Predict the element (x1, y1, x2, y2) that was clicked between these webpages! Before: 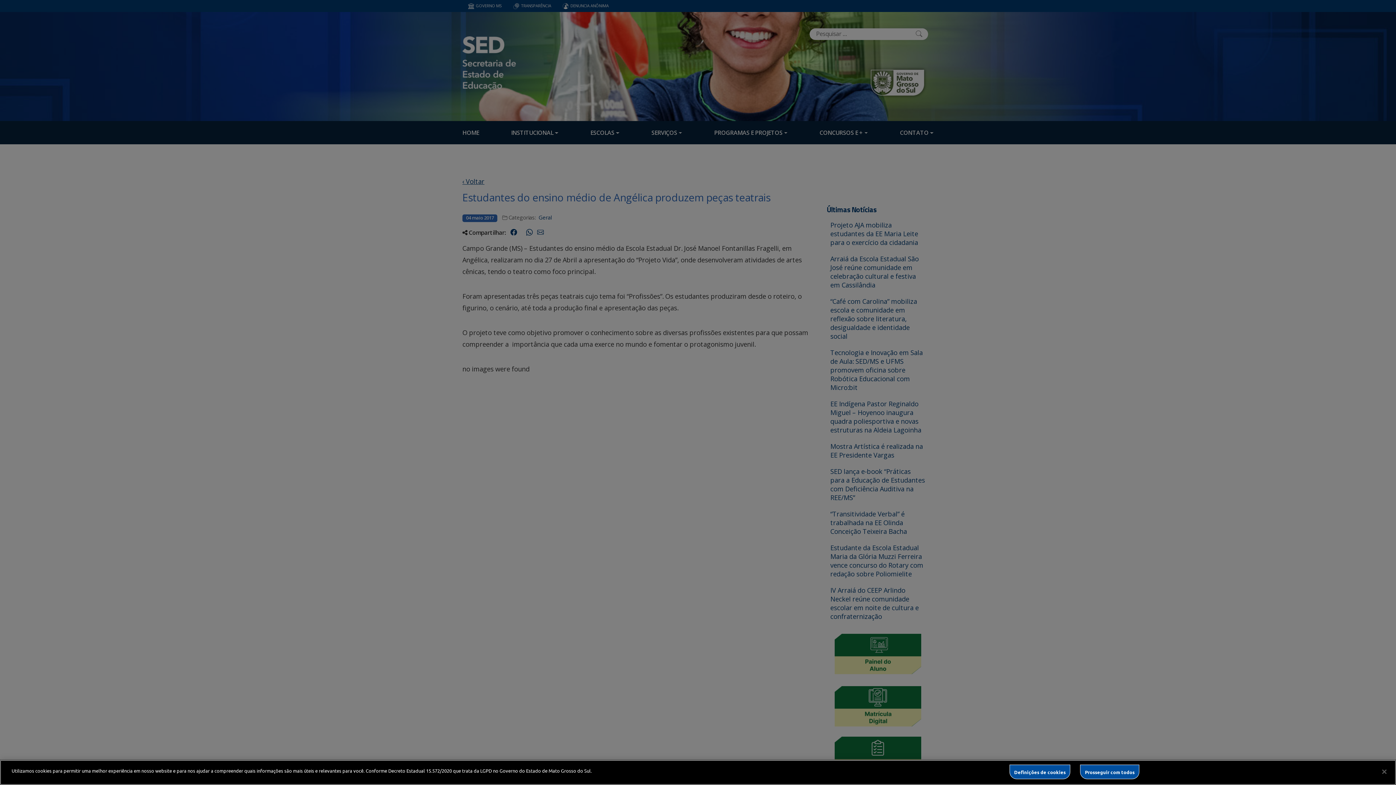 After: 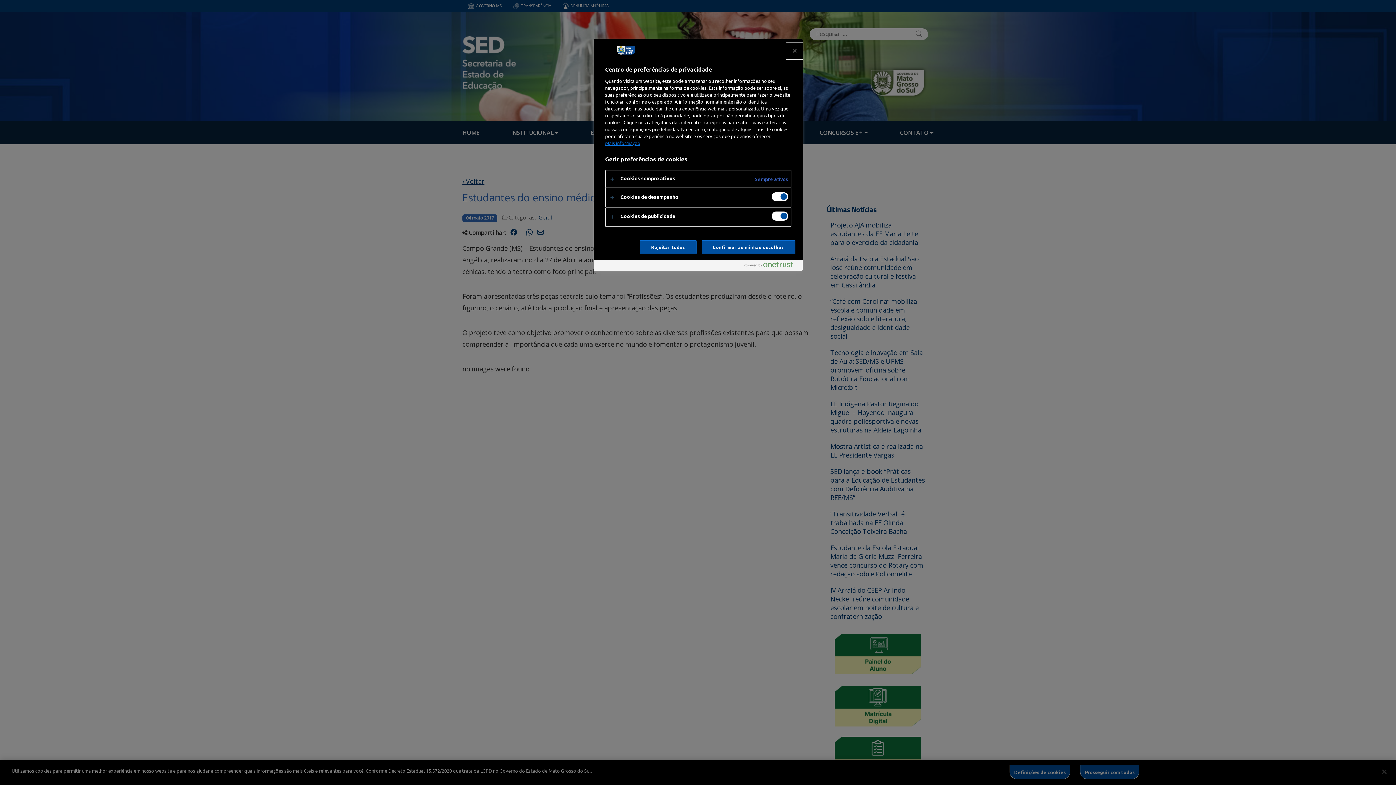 Action: bbox: (1009, 765, 1070, 779) label: Definições de cookies